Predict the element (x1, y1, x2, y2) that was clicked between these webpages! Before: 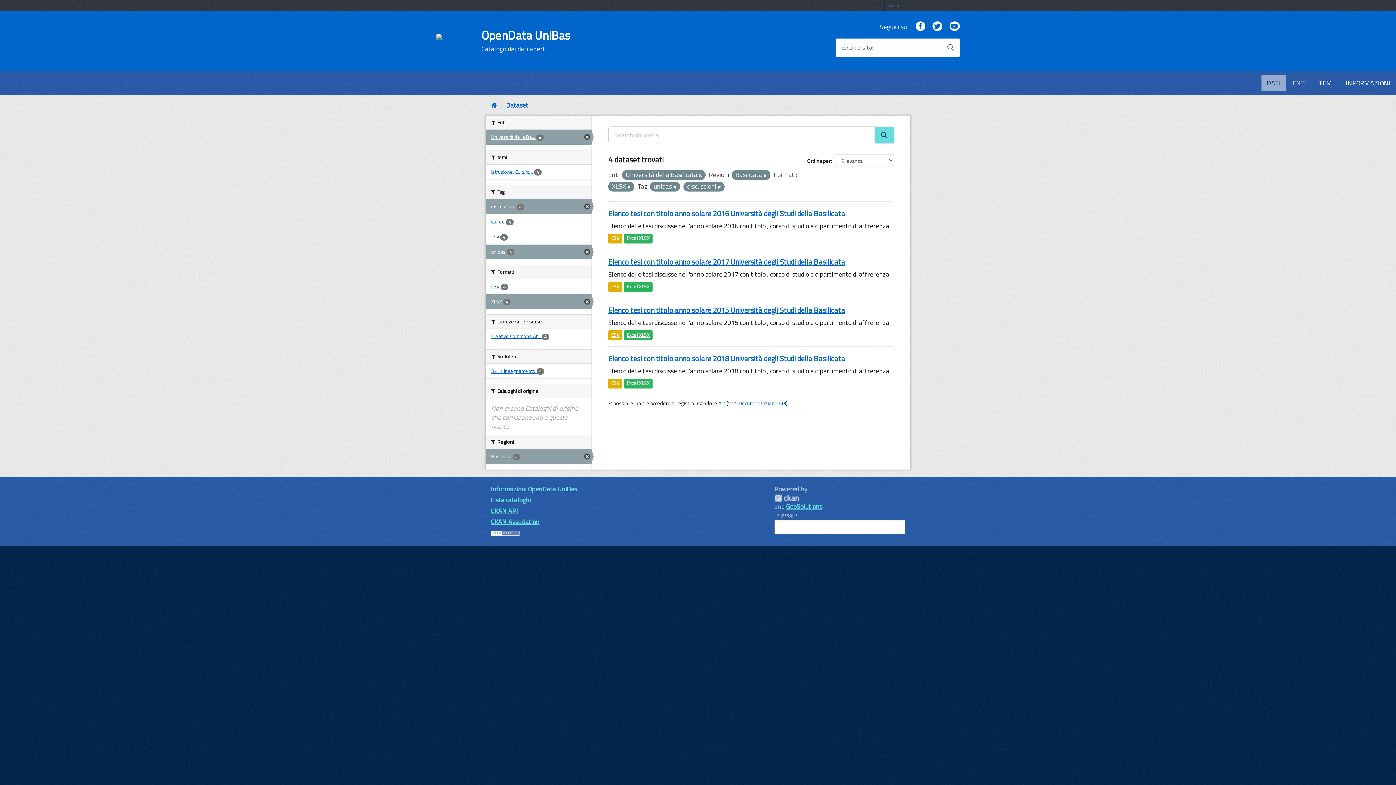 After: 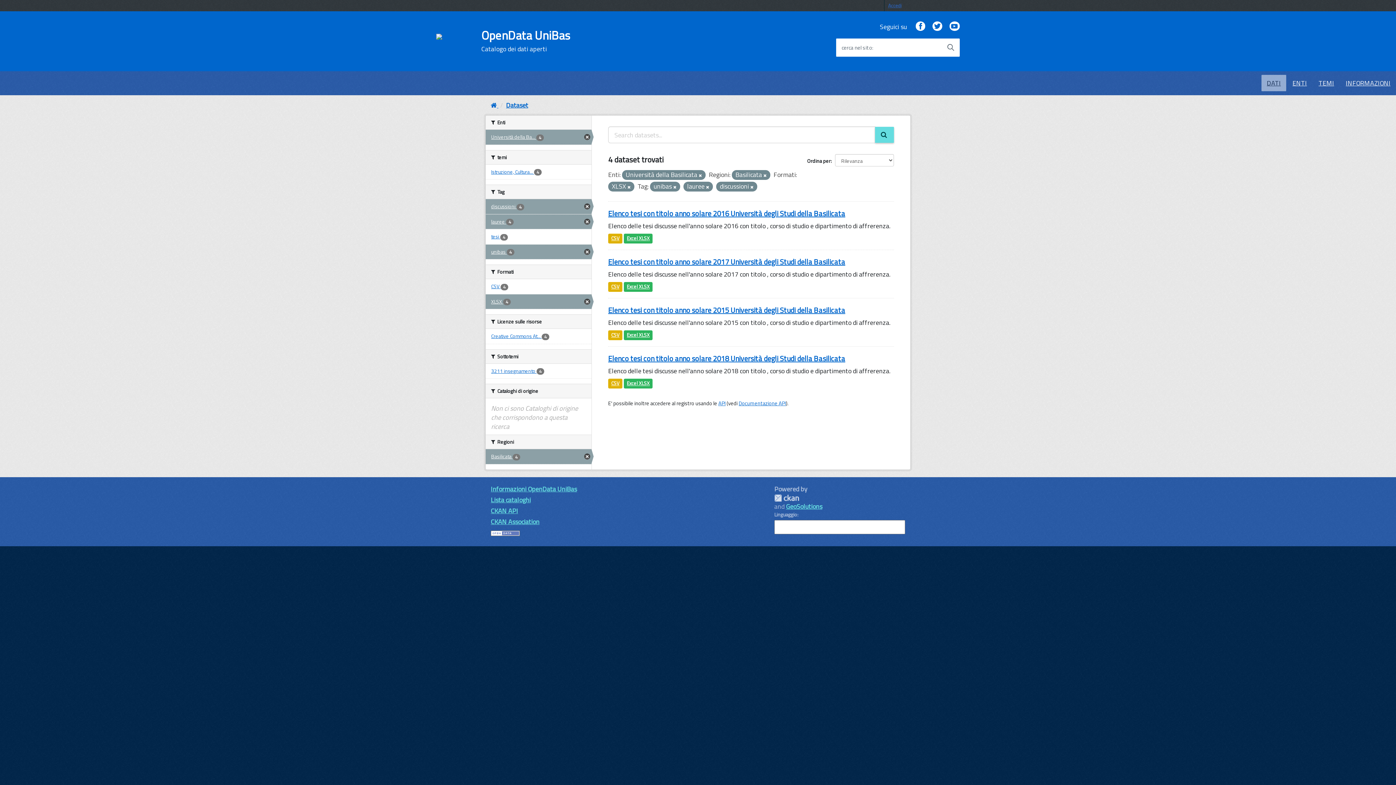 Action: bbox: (485, 214, 591, 229) label: lauree 4